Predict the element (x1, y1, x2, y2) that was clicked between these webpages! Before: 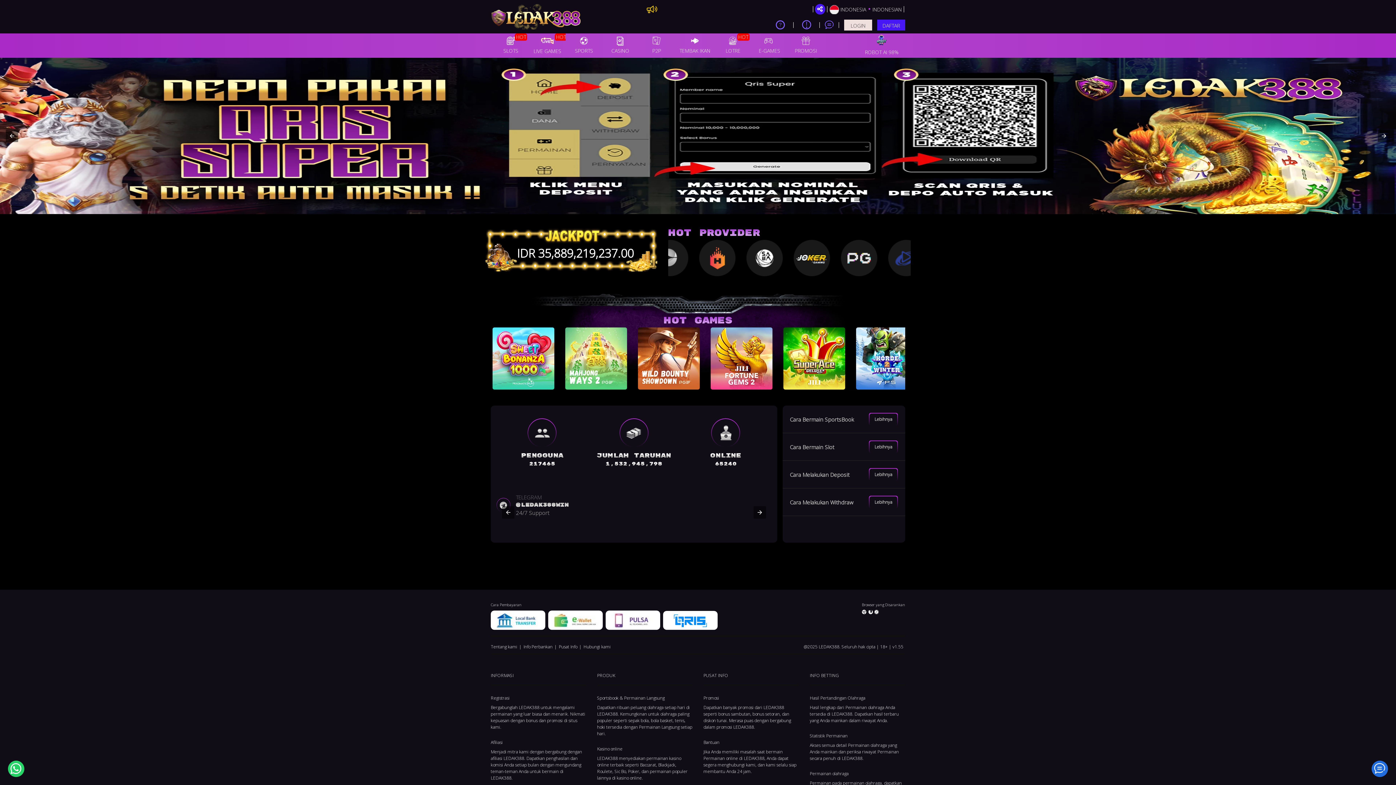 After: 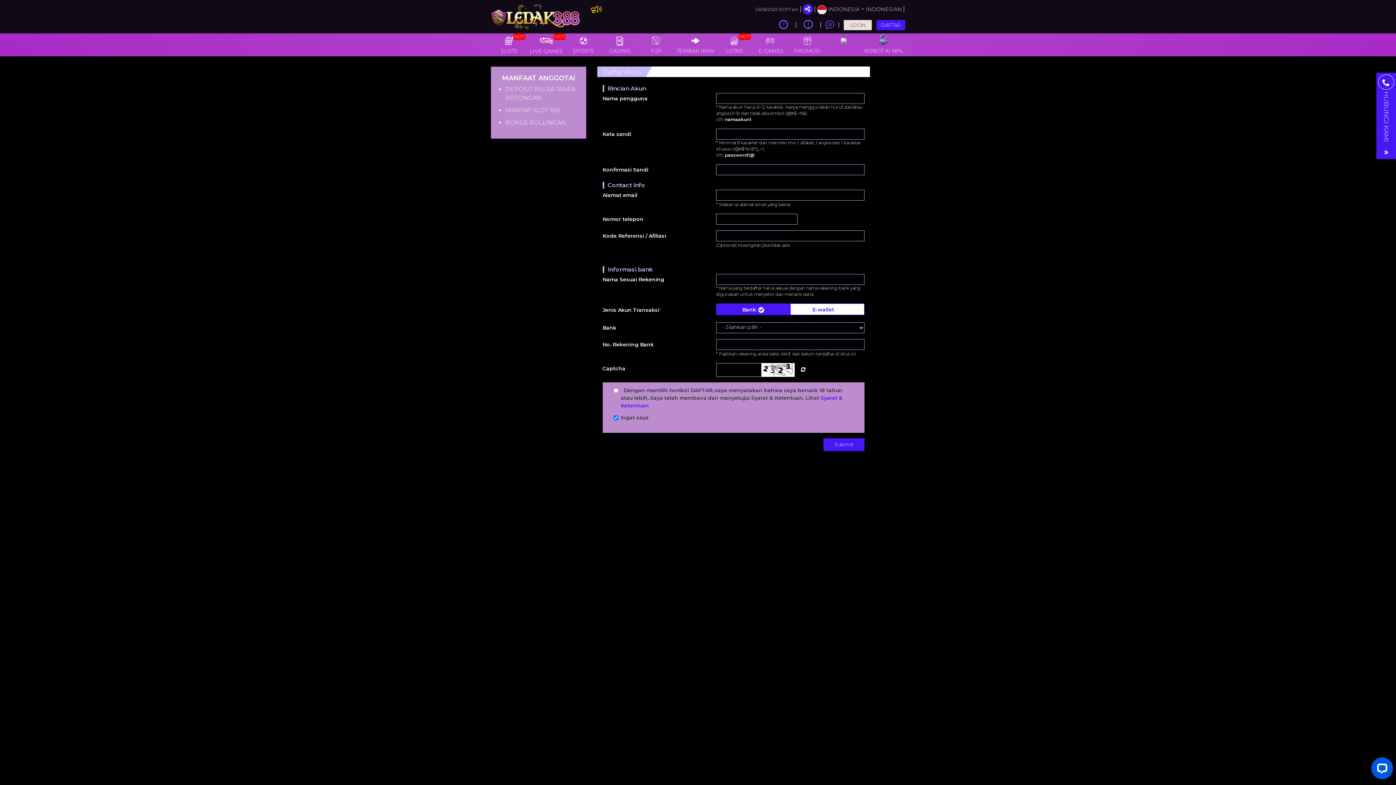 Action: label: DAFTAR bbox: (877, 19, 905, 30)